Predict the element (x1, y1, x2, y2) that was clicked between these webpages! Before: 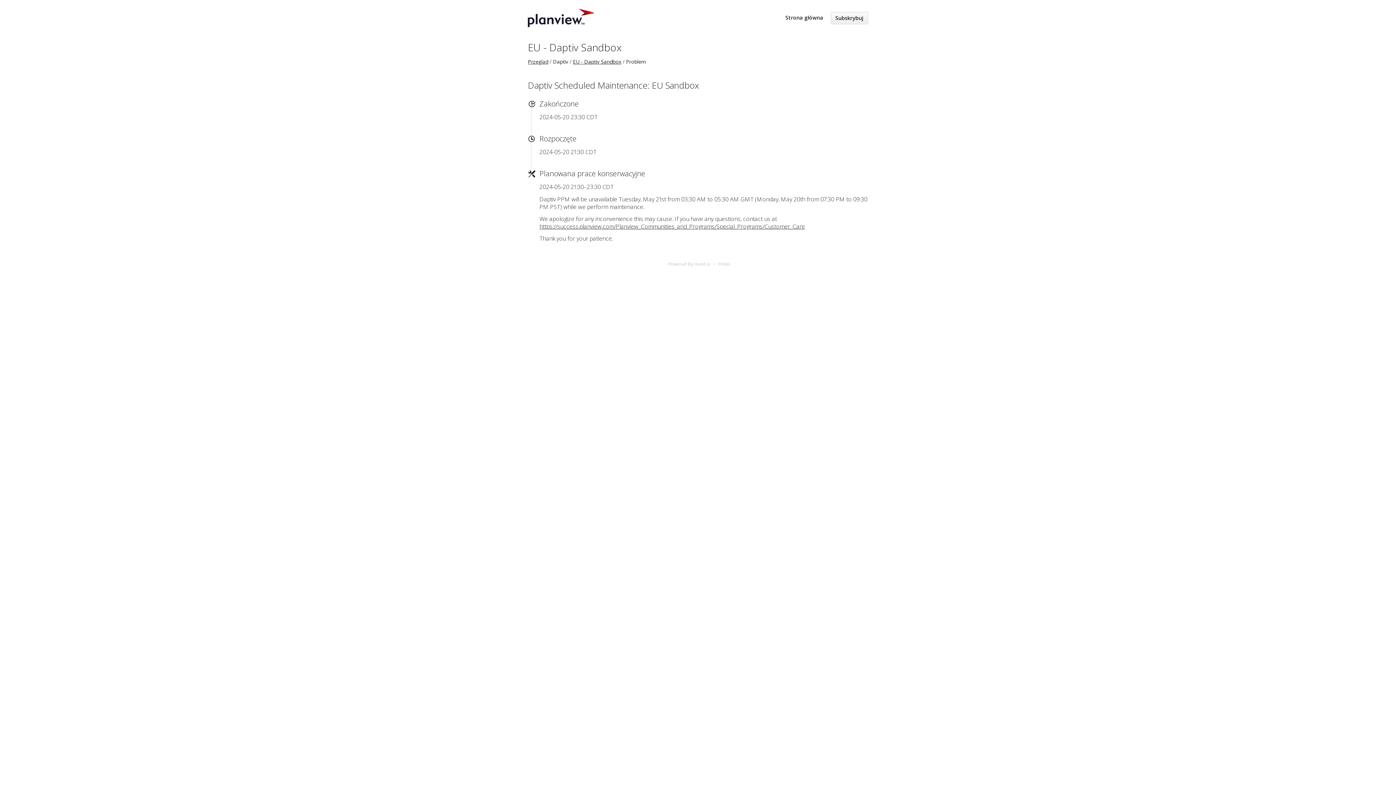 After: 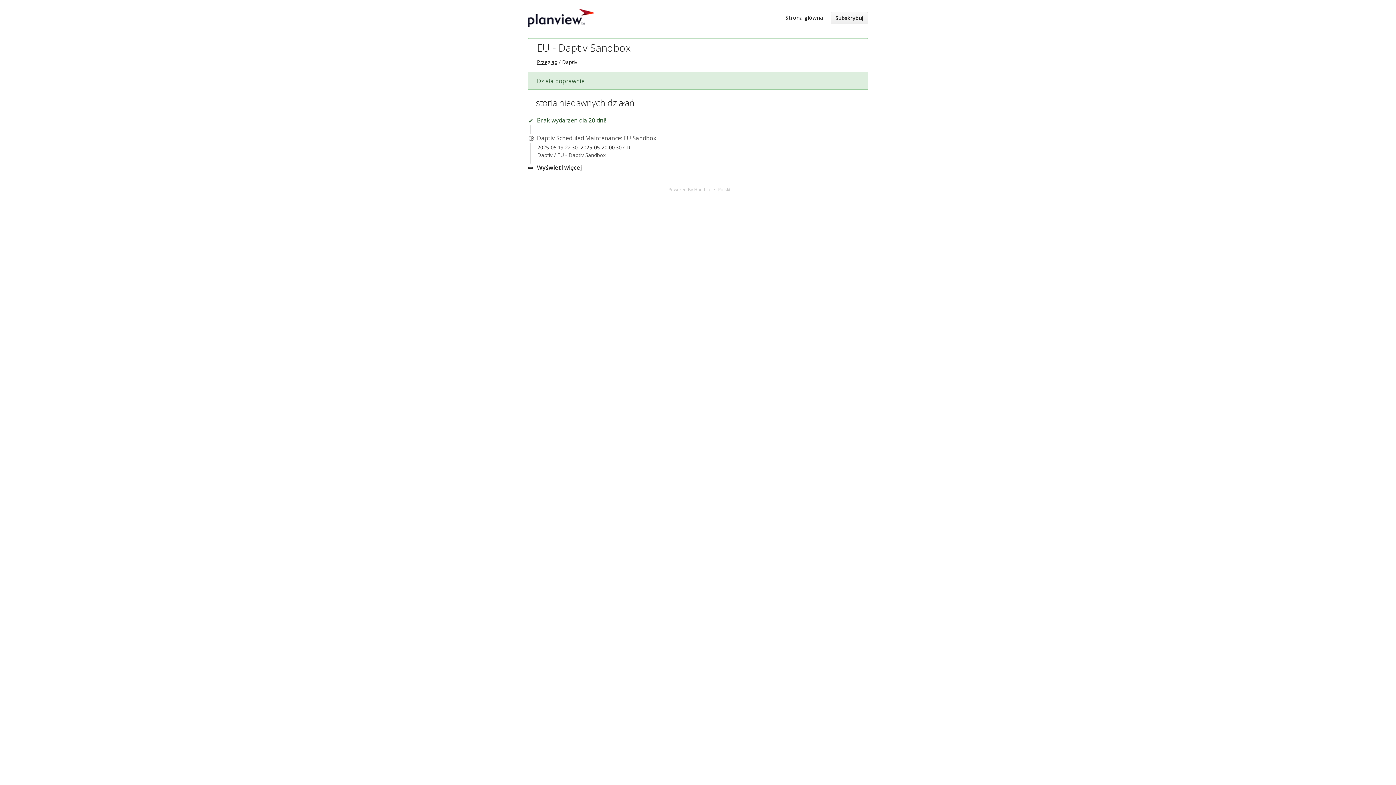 Action: bbox: (528, 40, 621, 54) label: EU - Daptiv Sandbox